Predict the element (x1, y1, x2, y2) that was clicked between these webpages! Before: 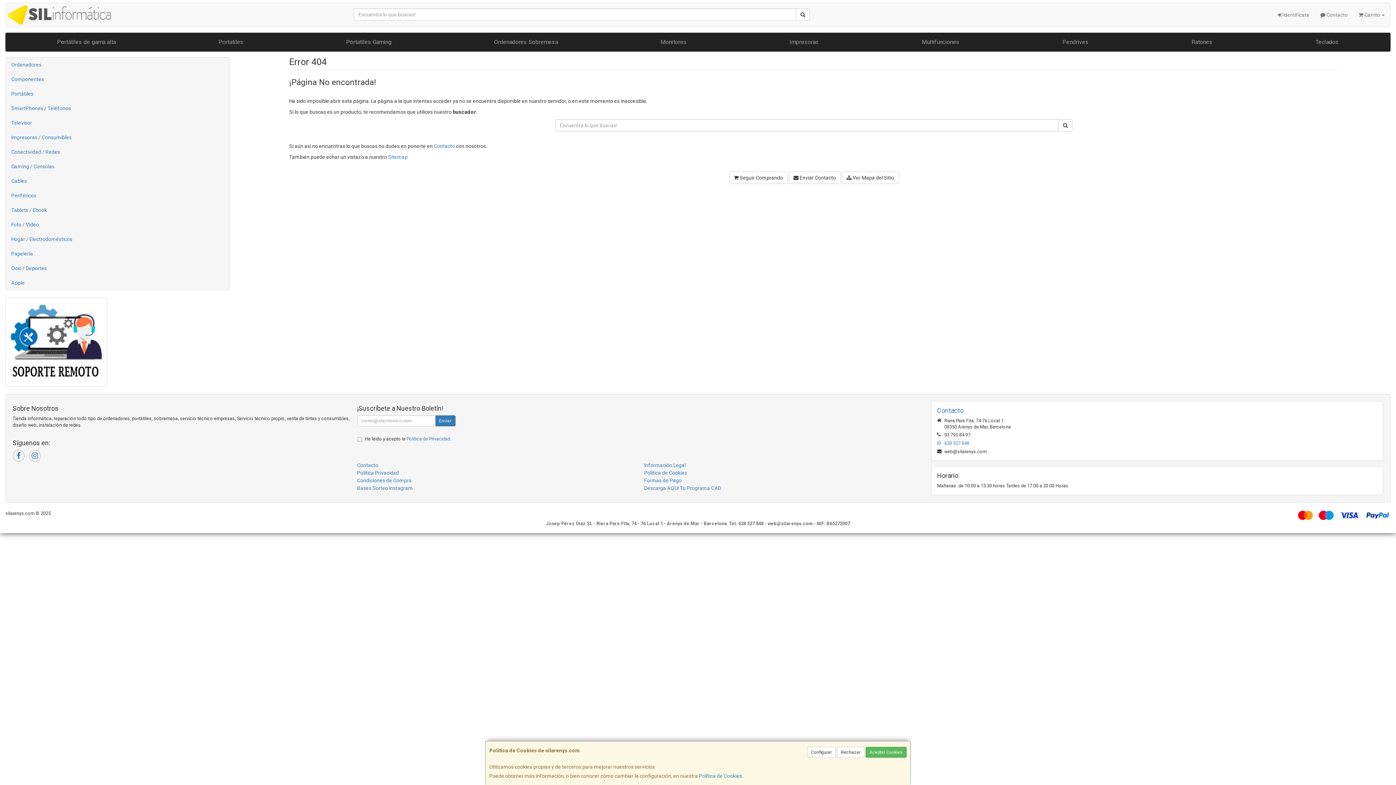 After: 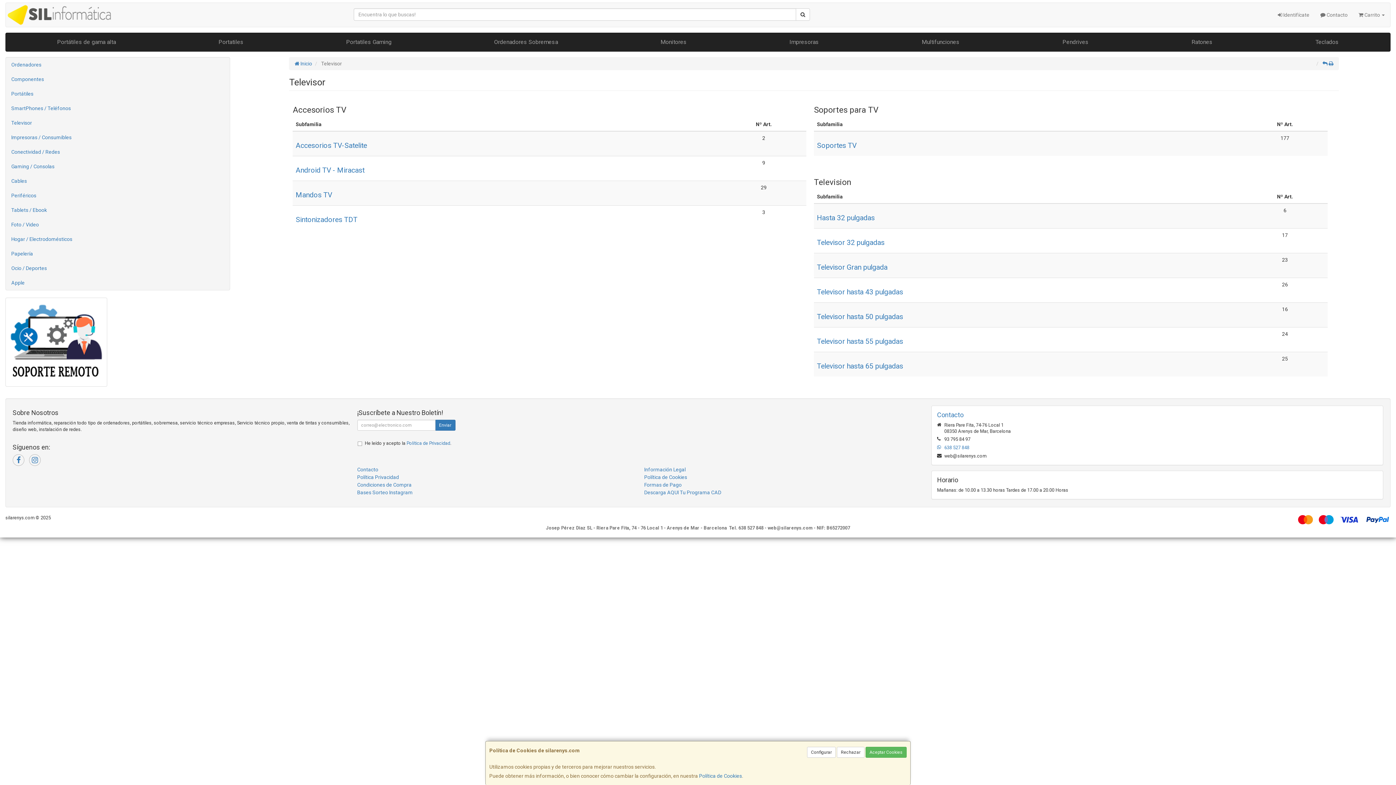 Action: label: Televisor bbox: (5, 115, 229, 130)